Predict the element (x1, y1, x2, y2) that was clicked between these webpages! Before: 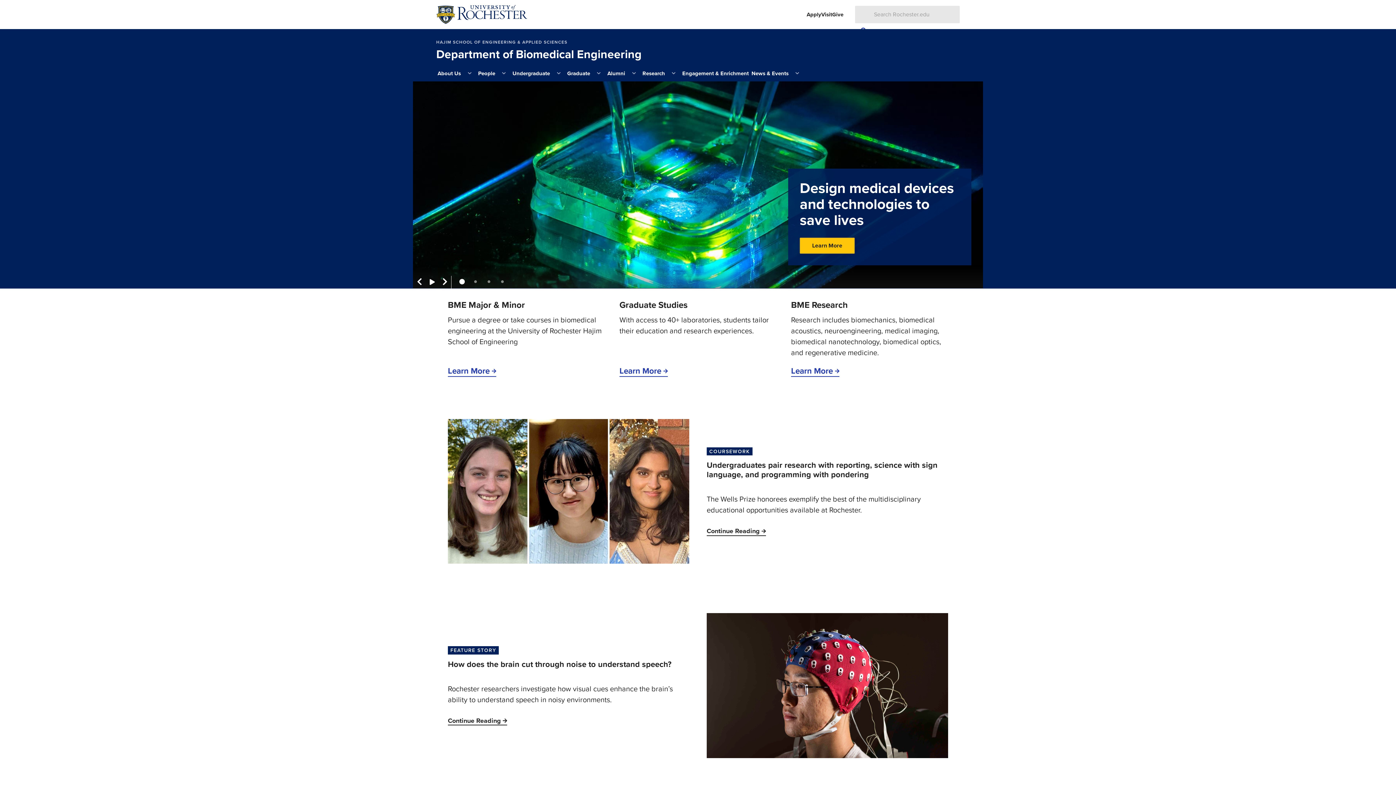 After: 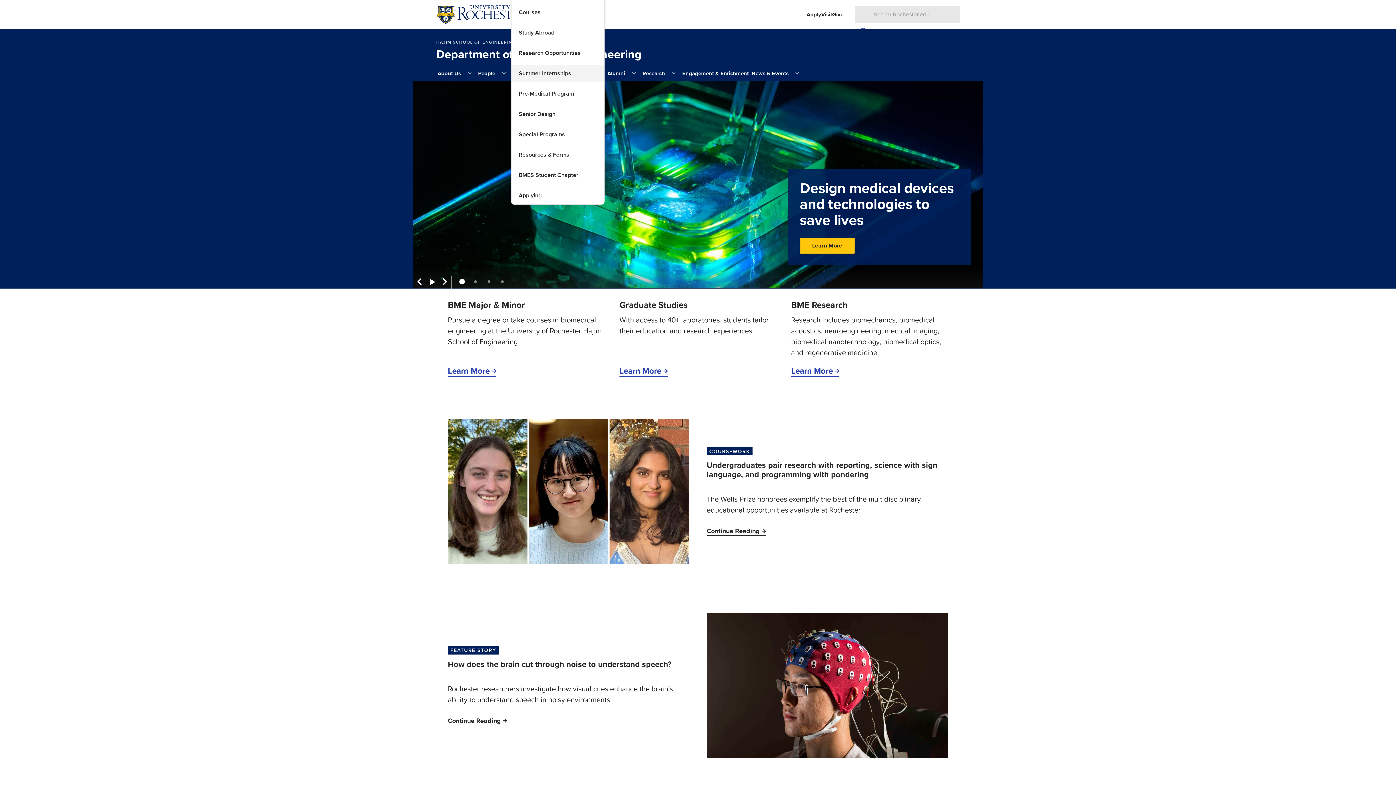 Action: label: More Undergraduate pages bbox: (552, 65, 564, 81)